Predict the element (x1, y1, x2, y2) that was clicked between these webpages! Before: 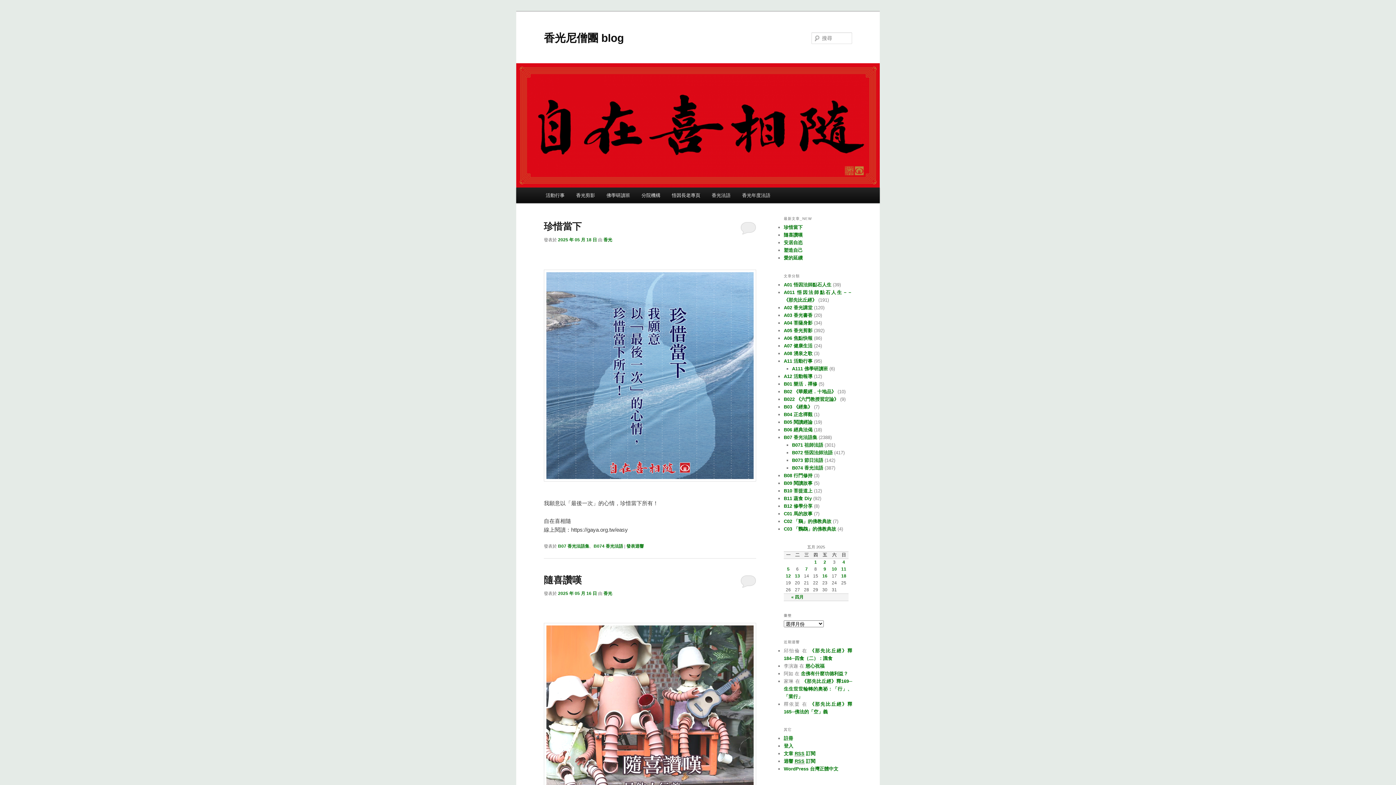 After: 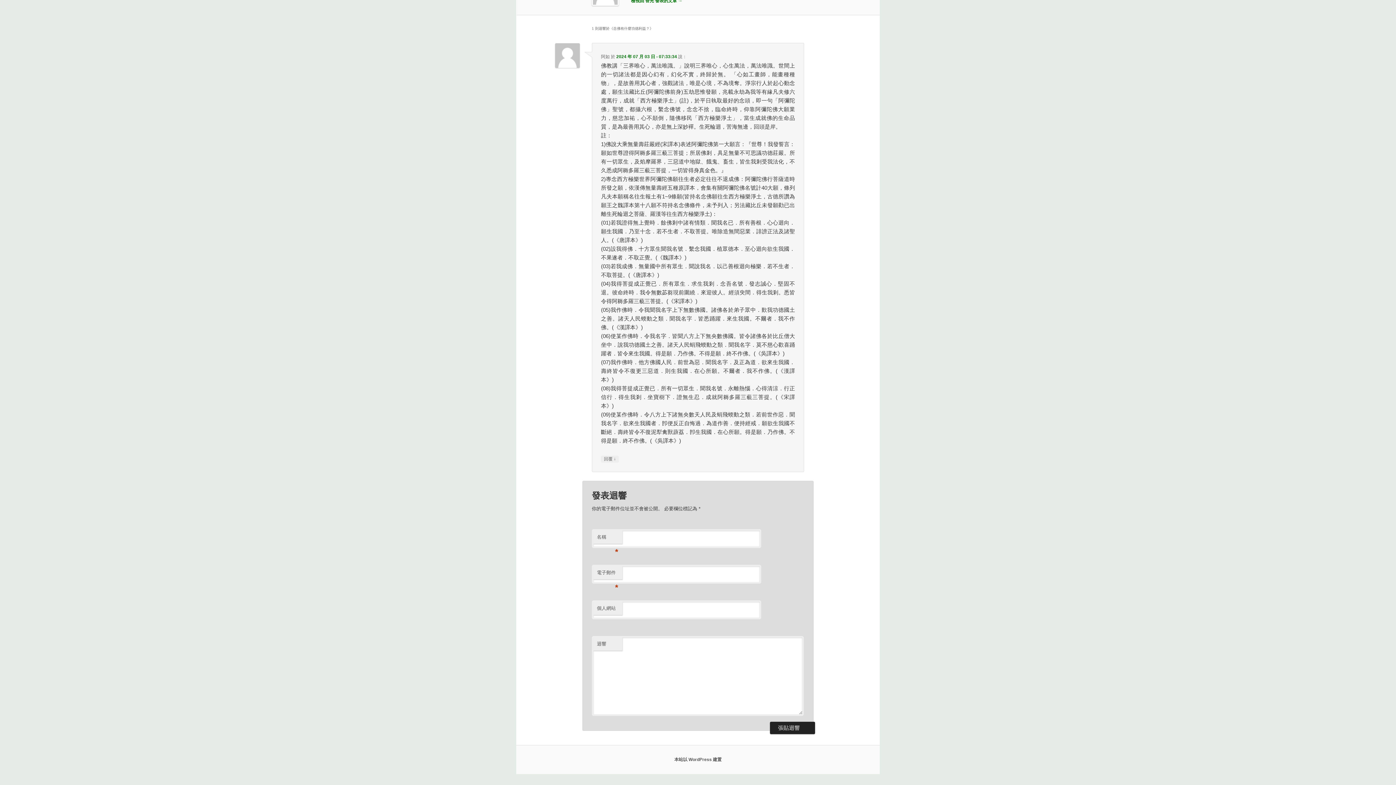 Action: bbox: (801, 671, 848, 676) label: 念佛有什麼功德利益？